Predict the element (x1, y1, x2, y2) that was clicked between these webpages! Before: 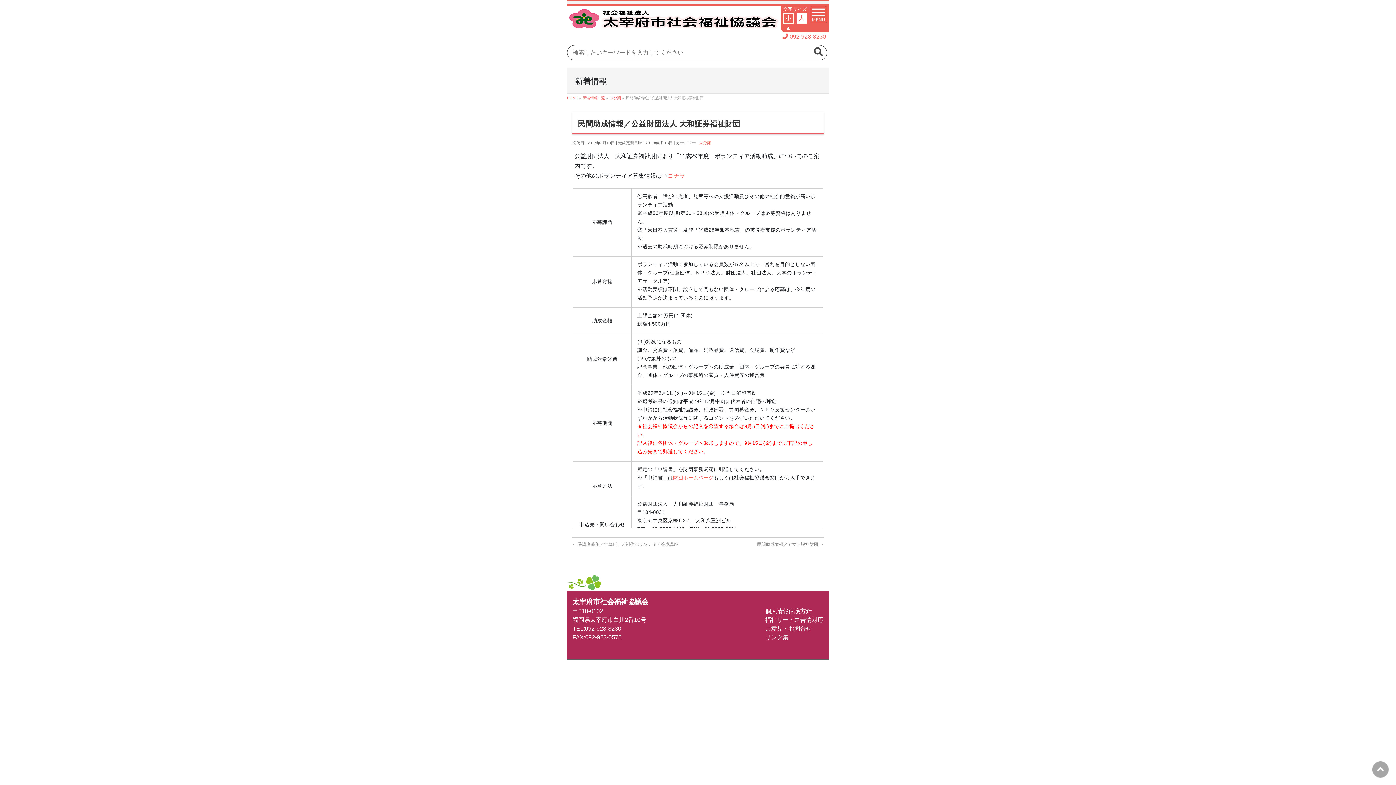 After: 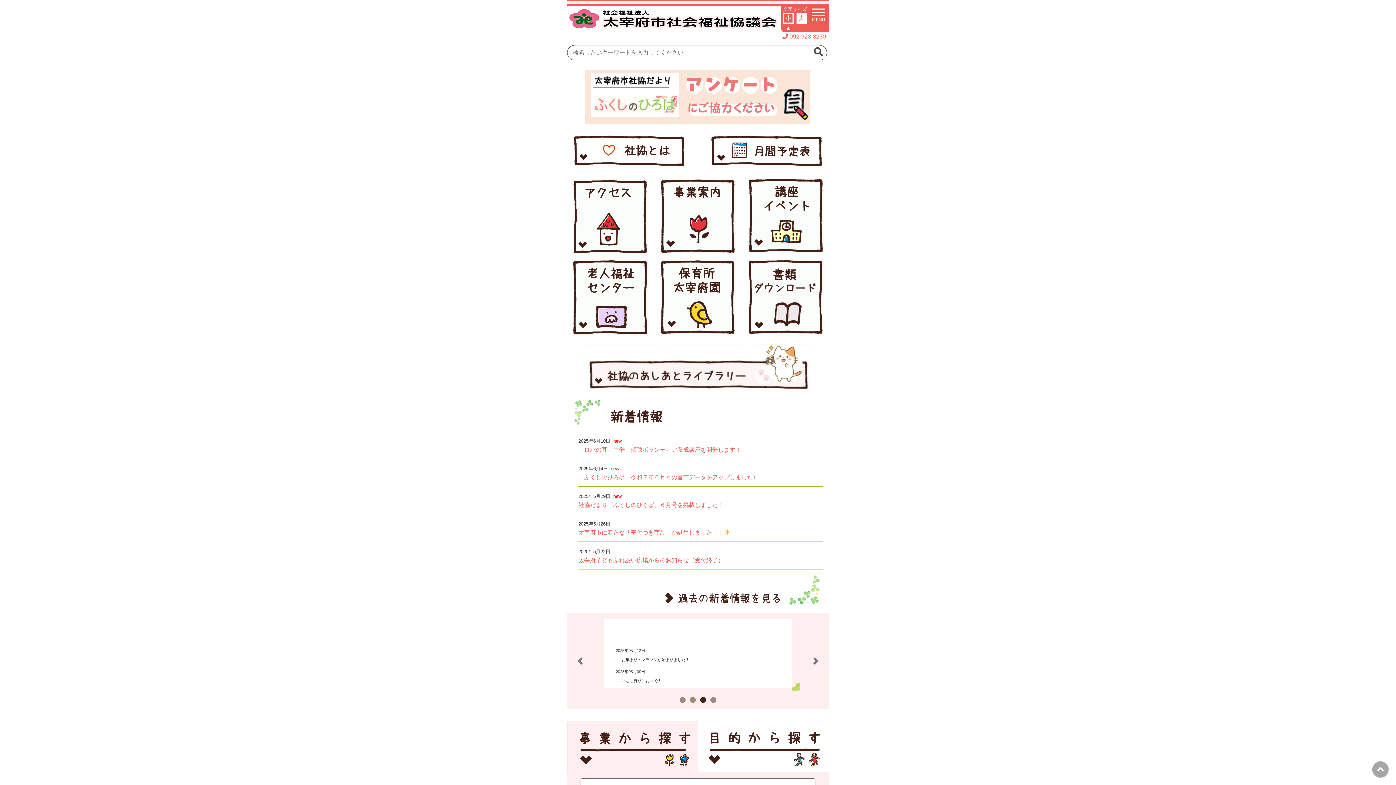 Action: label: HOME bbox: (567, 96, 578, 100)